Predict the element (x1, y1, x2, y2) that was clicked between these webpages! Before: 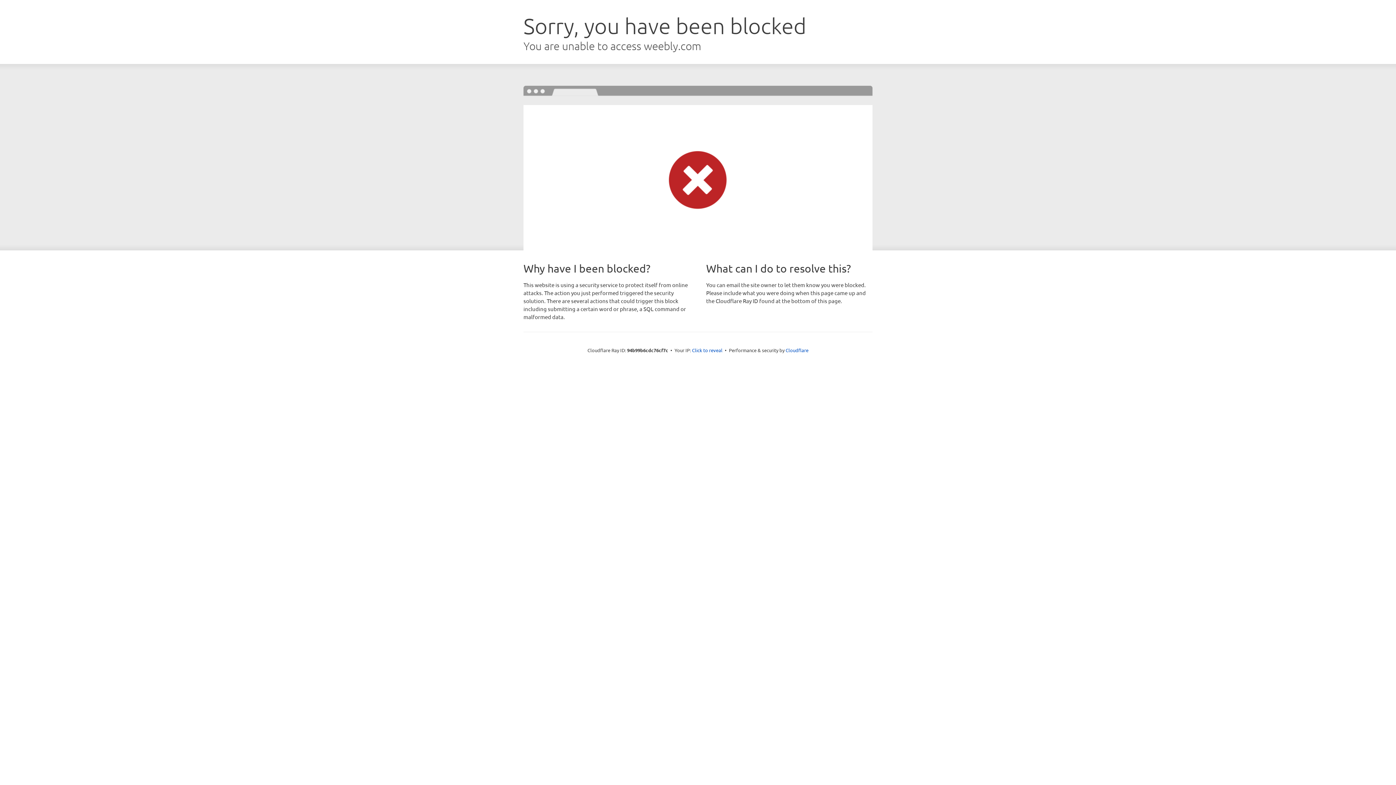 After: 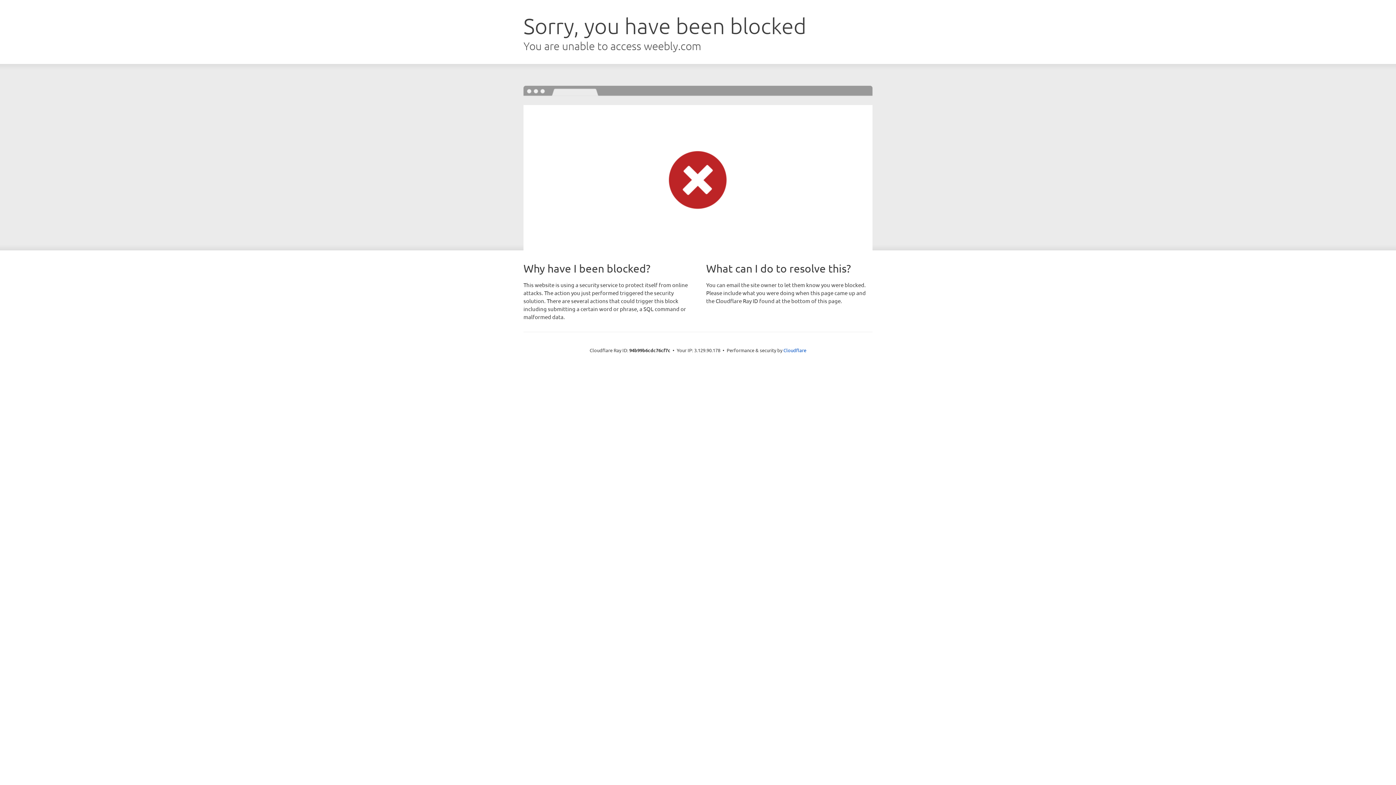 Action: label: Click to reveal bbox: (692, 346, 722, 353)